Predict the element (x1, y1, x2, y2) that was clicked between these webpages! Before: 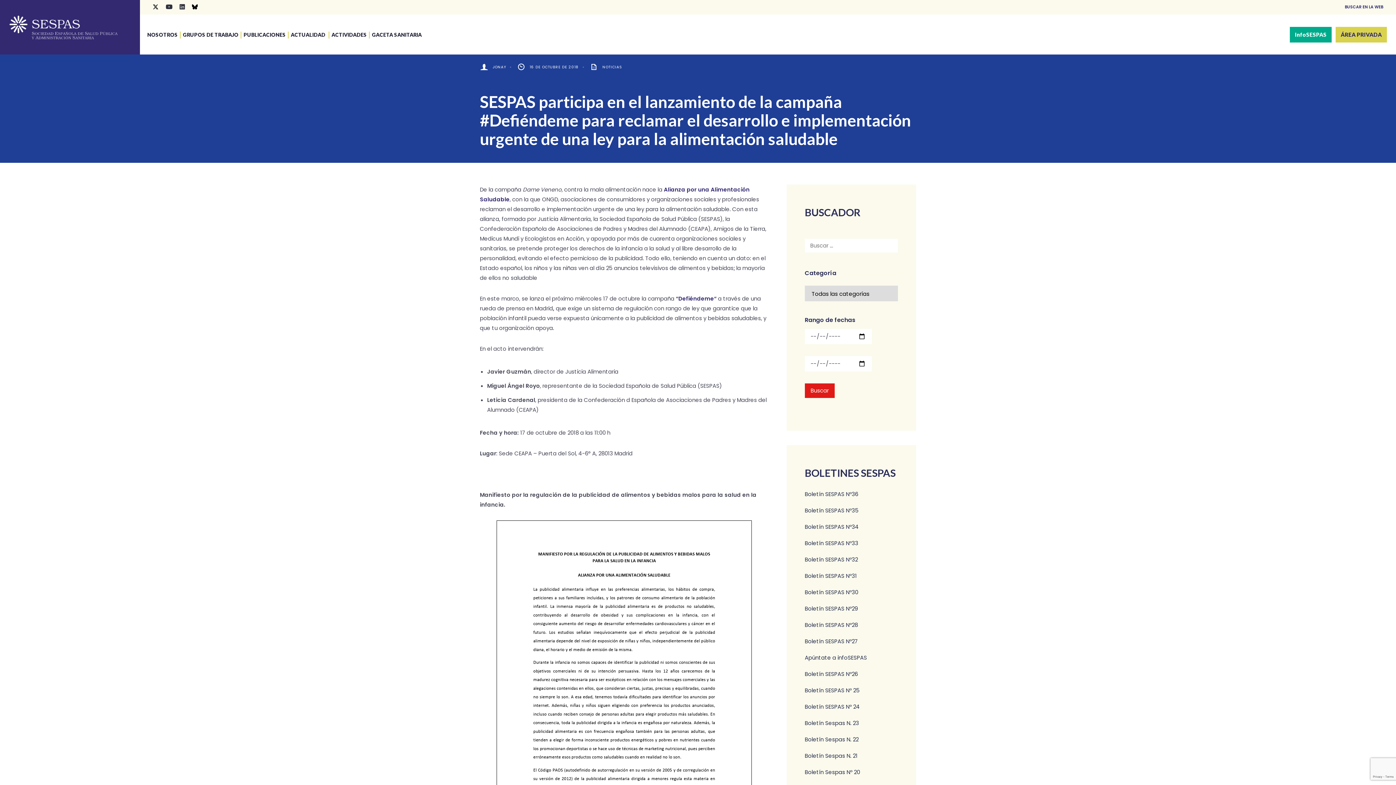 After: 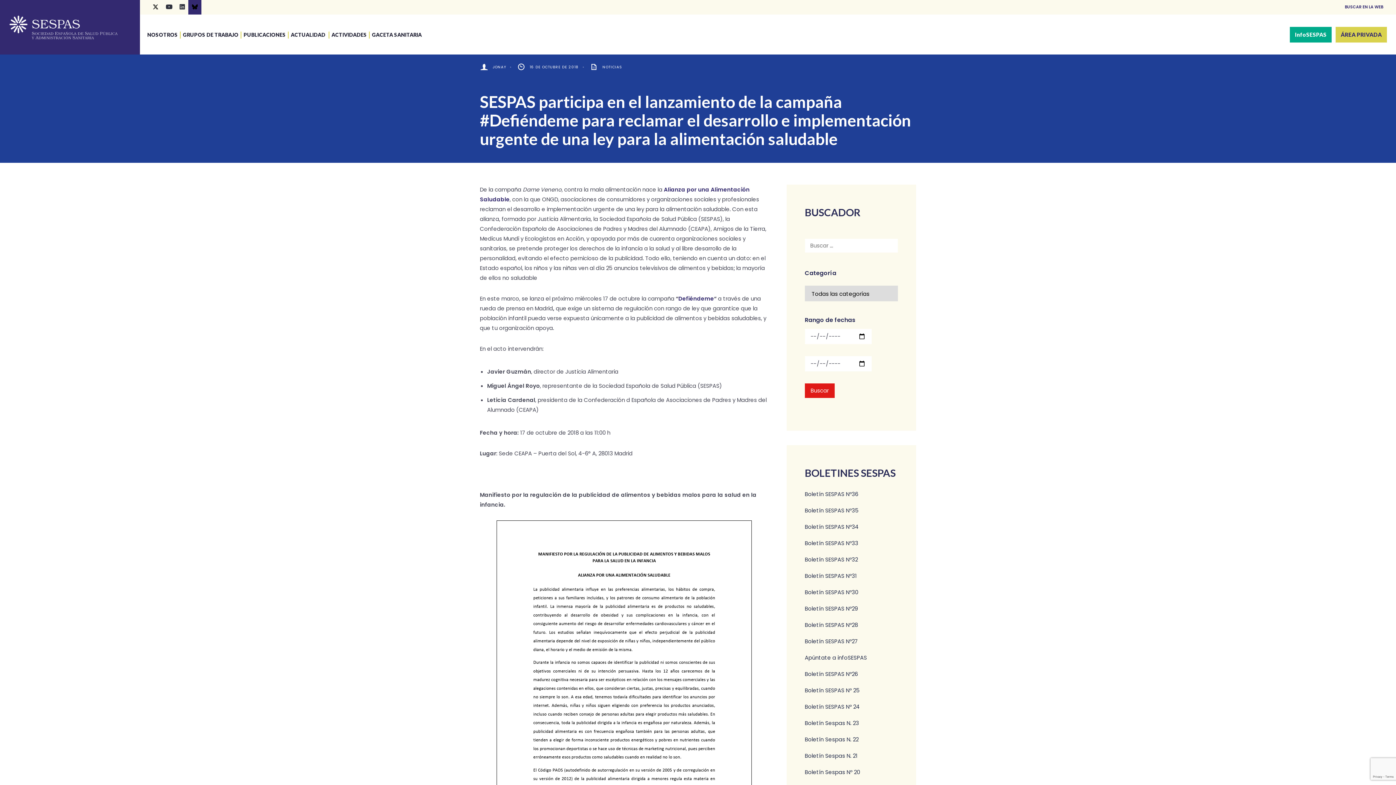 Action: bbox: (188, 0, 201, 14)